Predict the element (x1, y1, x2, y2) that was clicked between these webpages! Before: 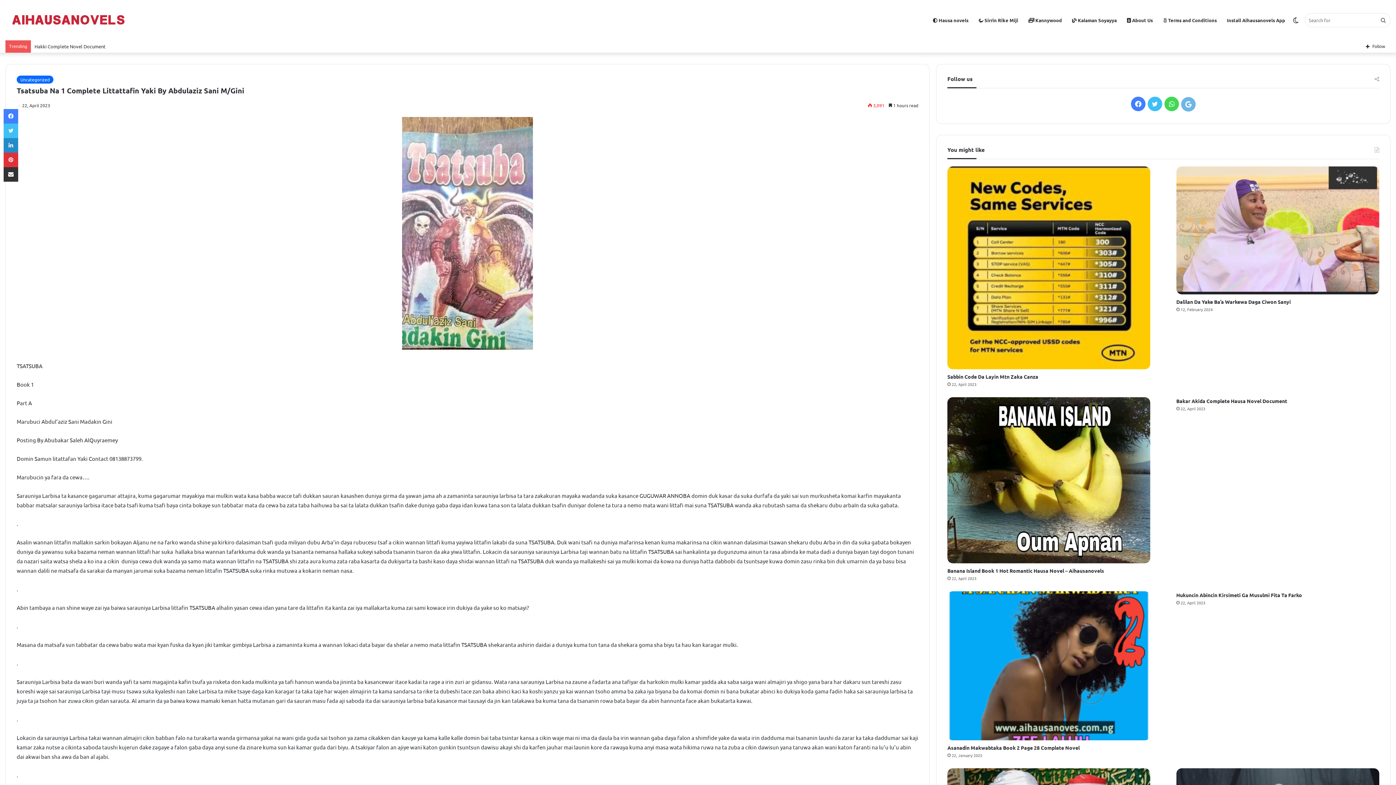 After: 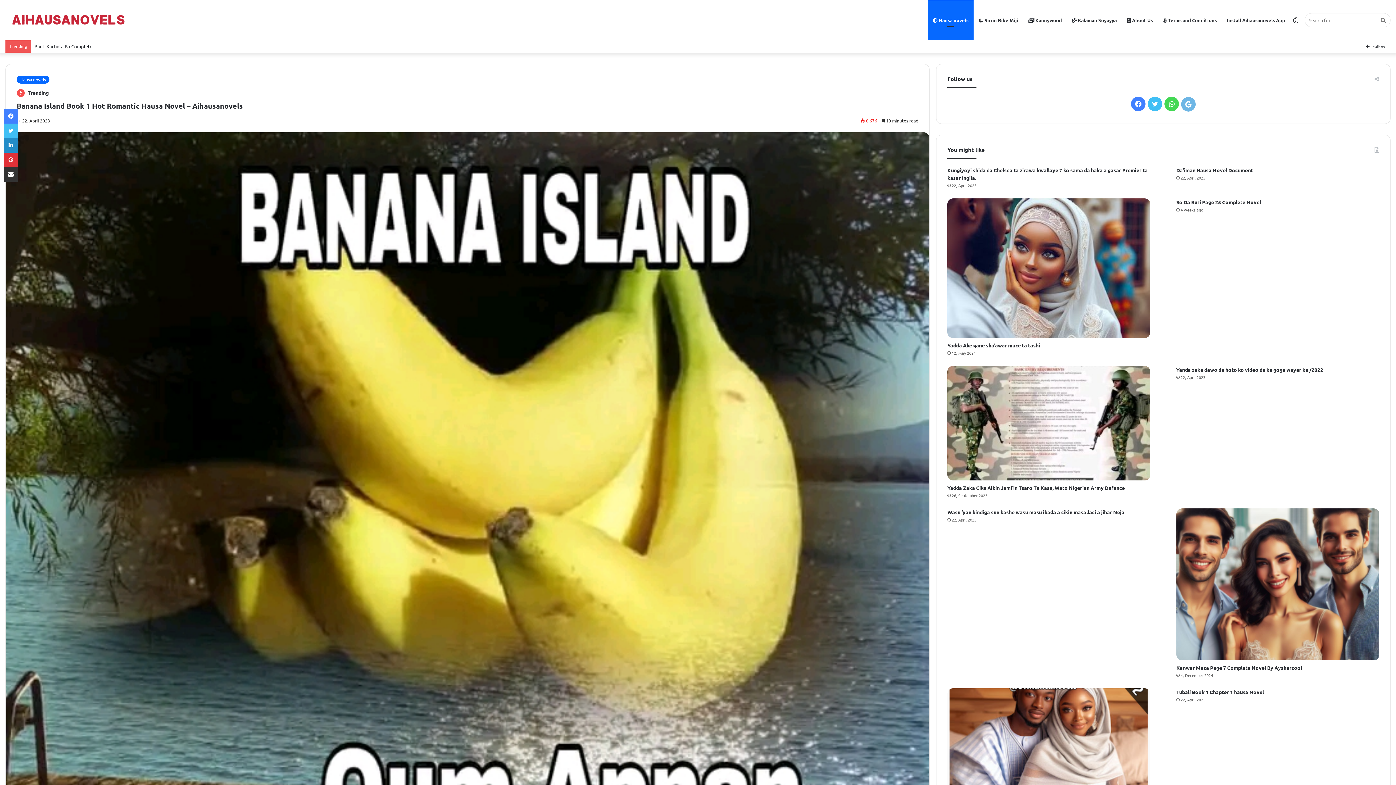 Action: bbox: (947, 397, 1150, 563) label: Banana Island Book 1 Hot Romantic Hausa Novel – Aihausanovels